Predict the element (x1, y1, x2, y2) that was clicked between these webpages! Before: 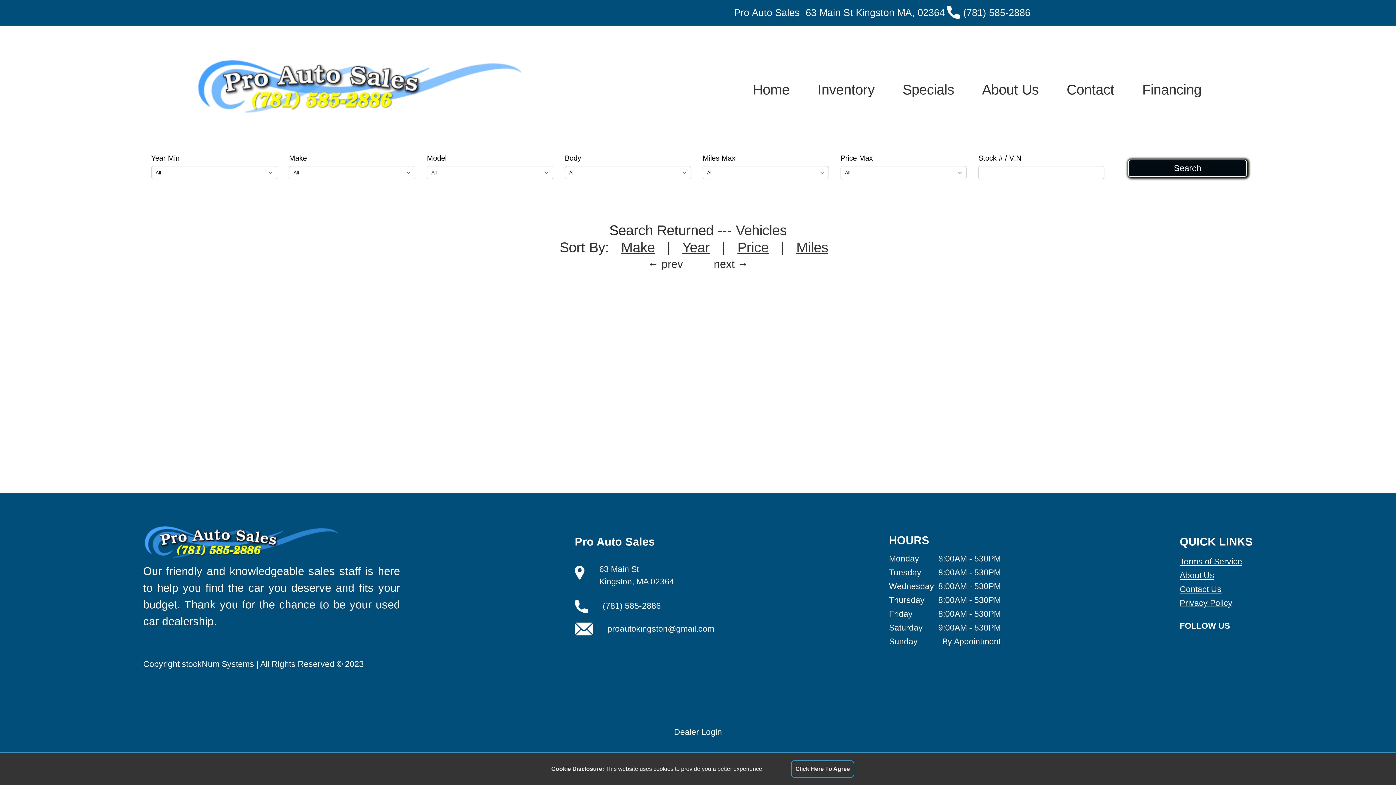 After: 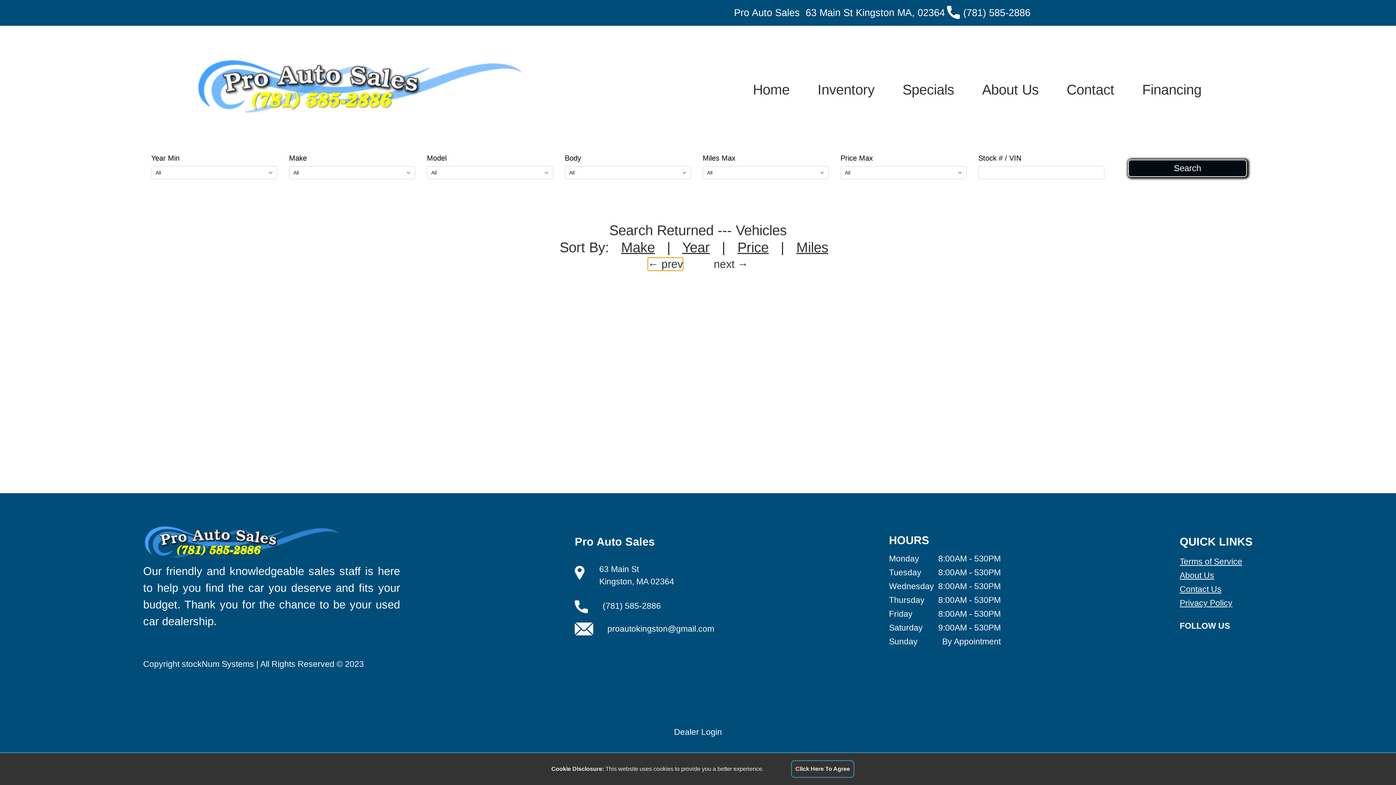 Action: bbox: (647, 257, 683, 270) label: ← prev